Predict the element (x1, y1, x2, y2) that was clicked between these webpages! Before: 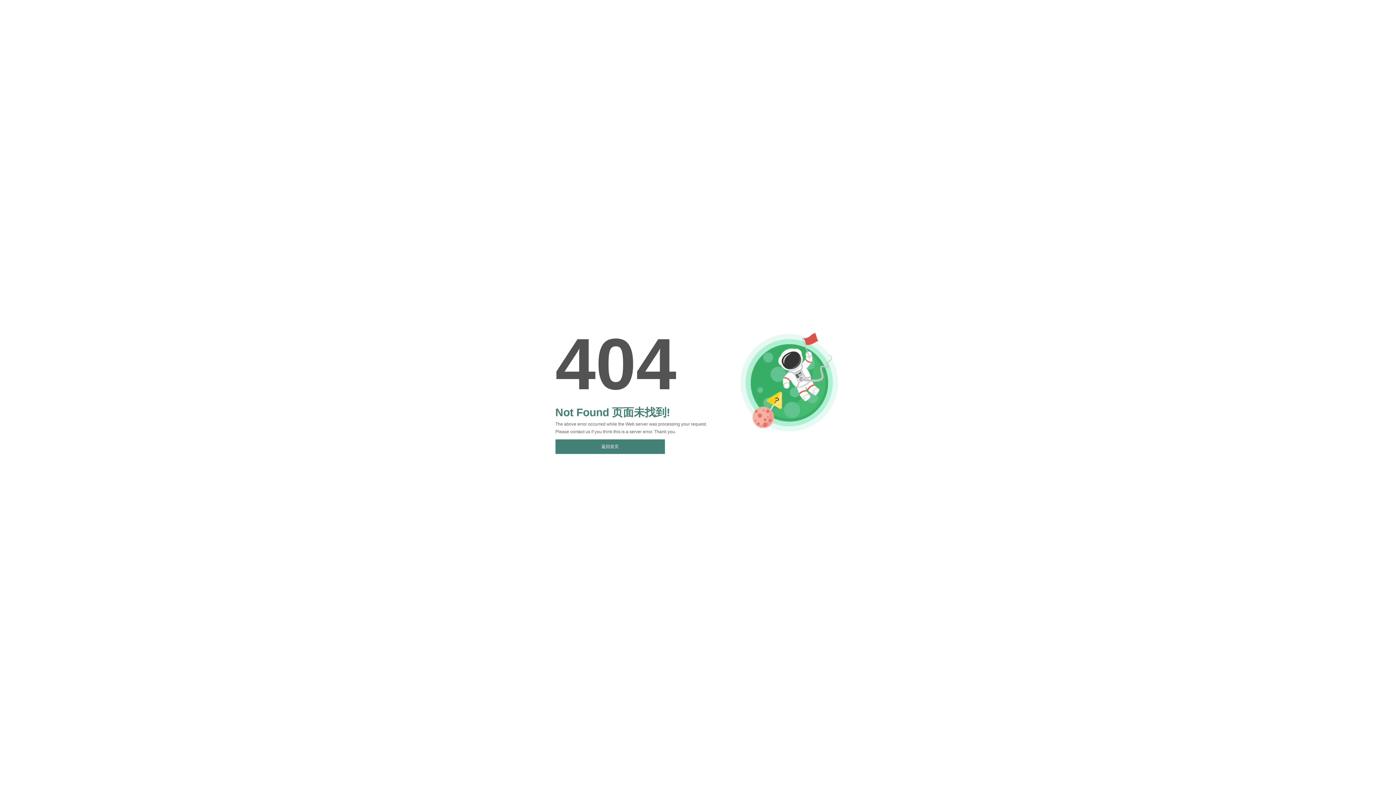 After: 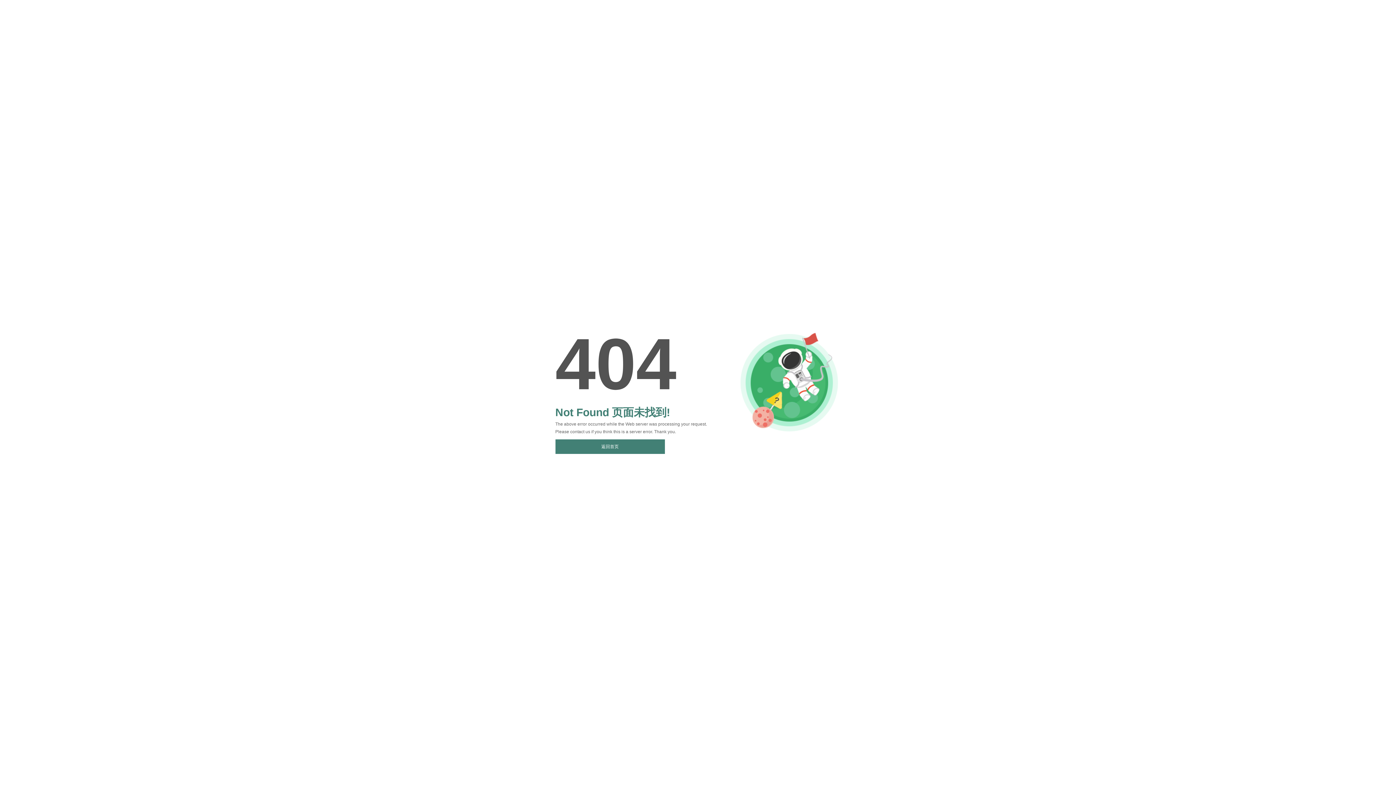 Action: label: 返回首页 bbox: (555, 439, 664, 454)